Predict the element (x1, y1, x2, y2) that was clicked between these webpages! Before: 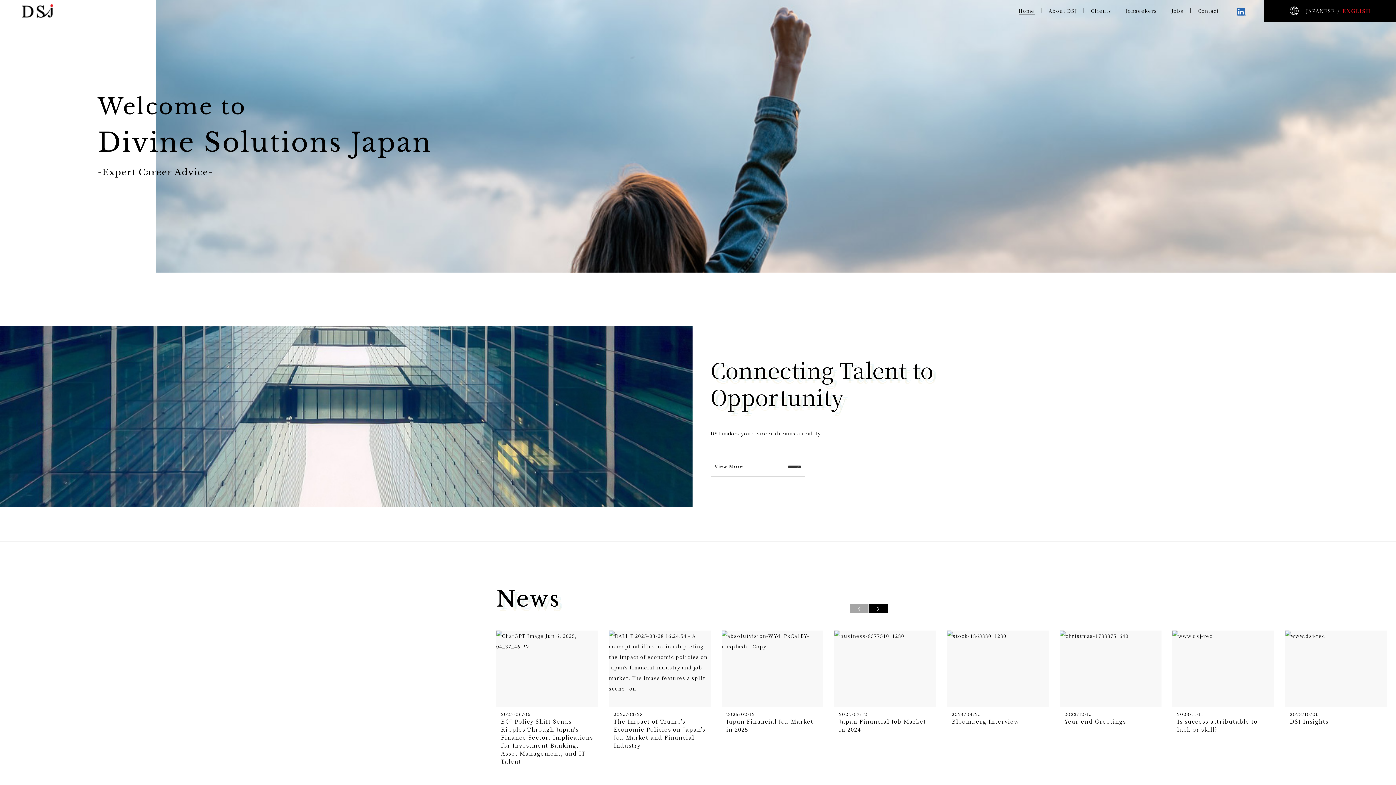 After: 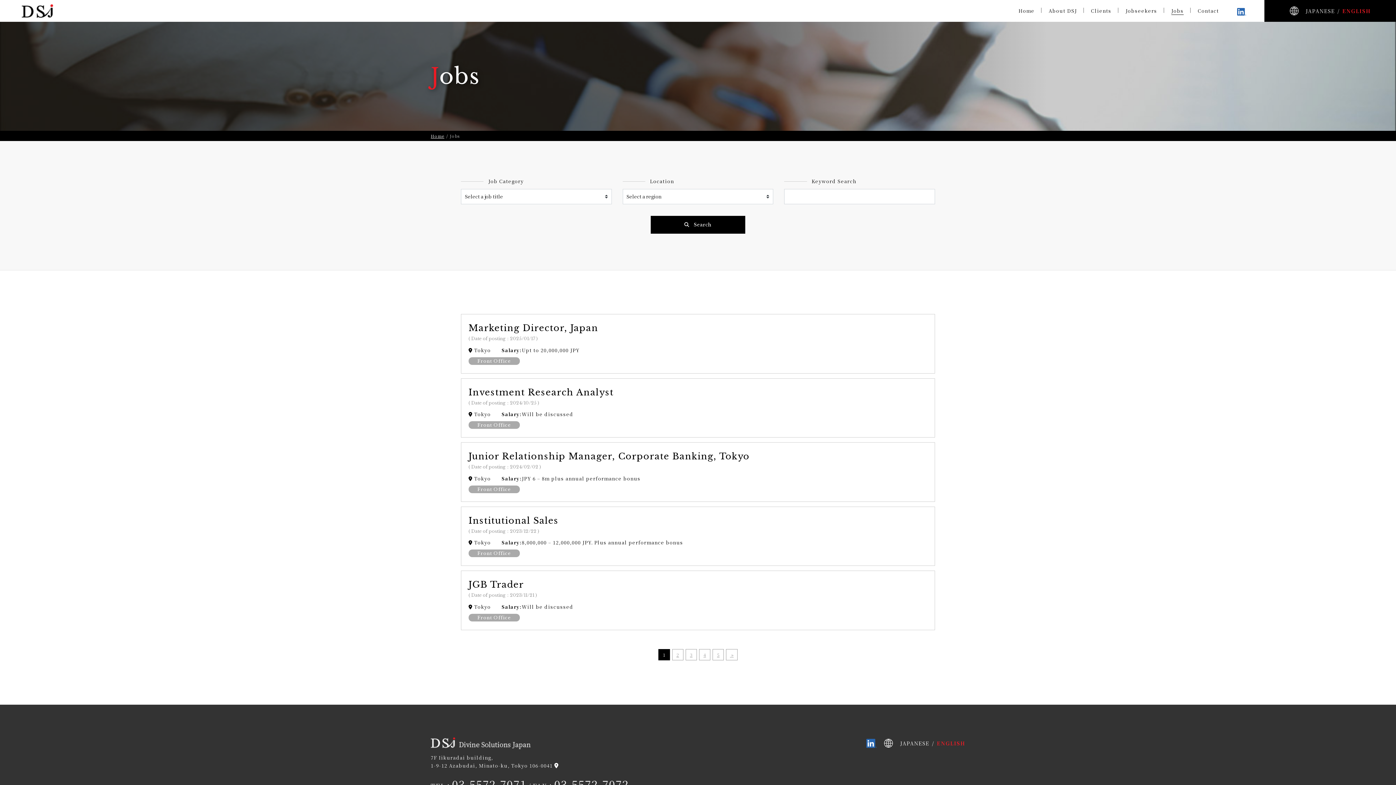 Action: label: Jobs bbox: (1171, 6, 1184, 14)